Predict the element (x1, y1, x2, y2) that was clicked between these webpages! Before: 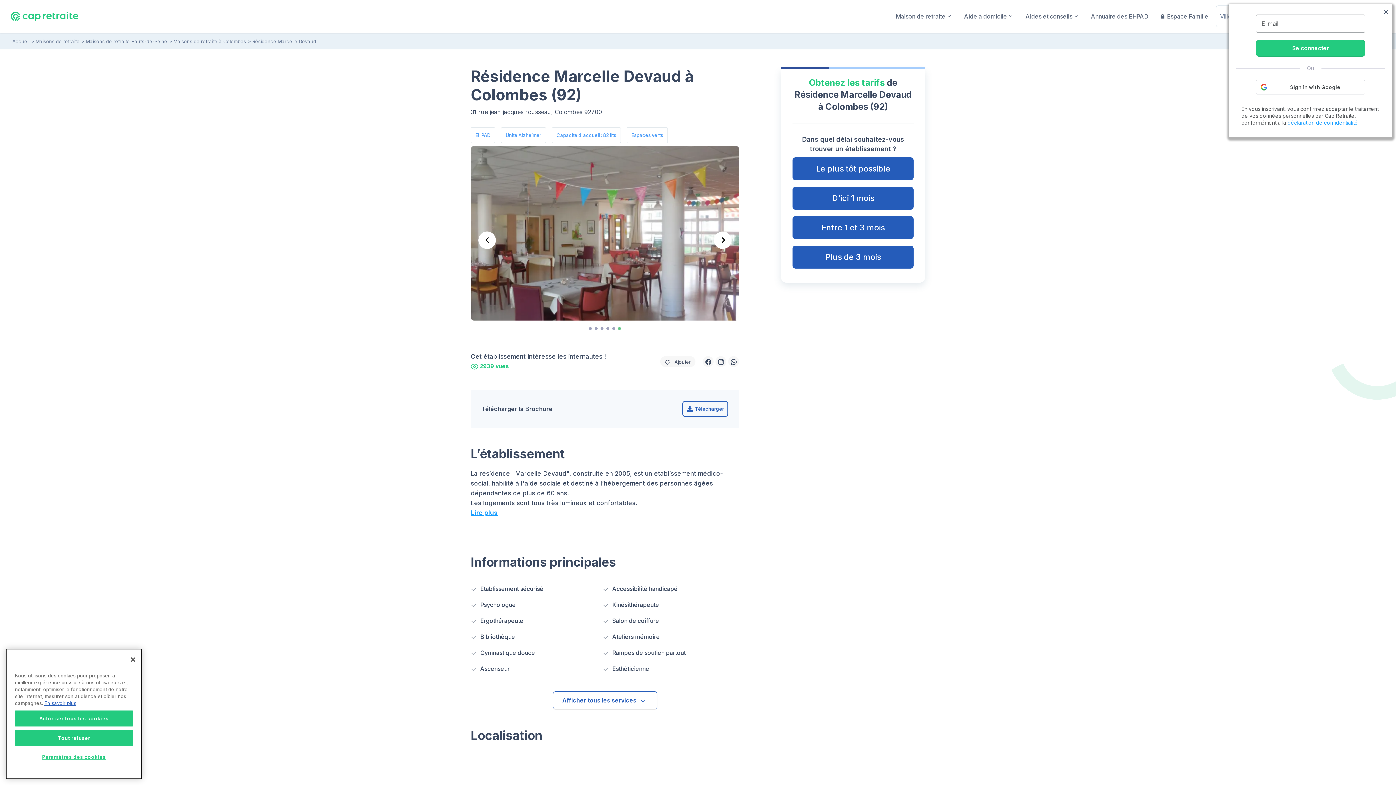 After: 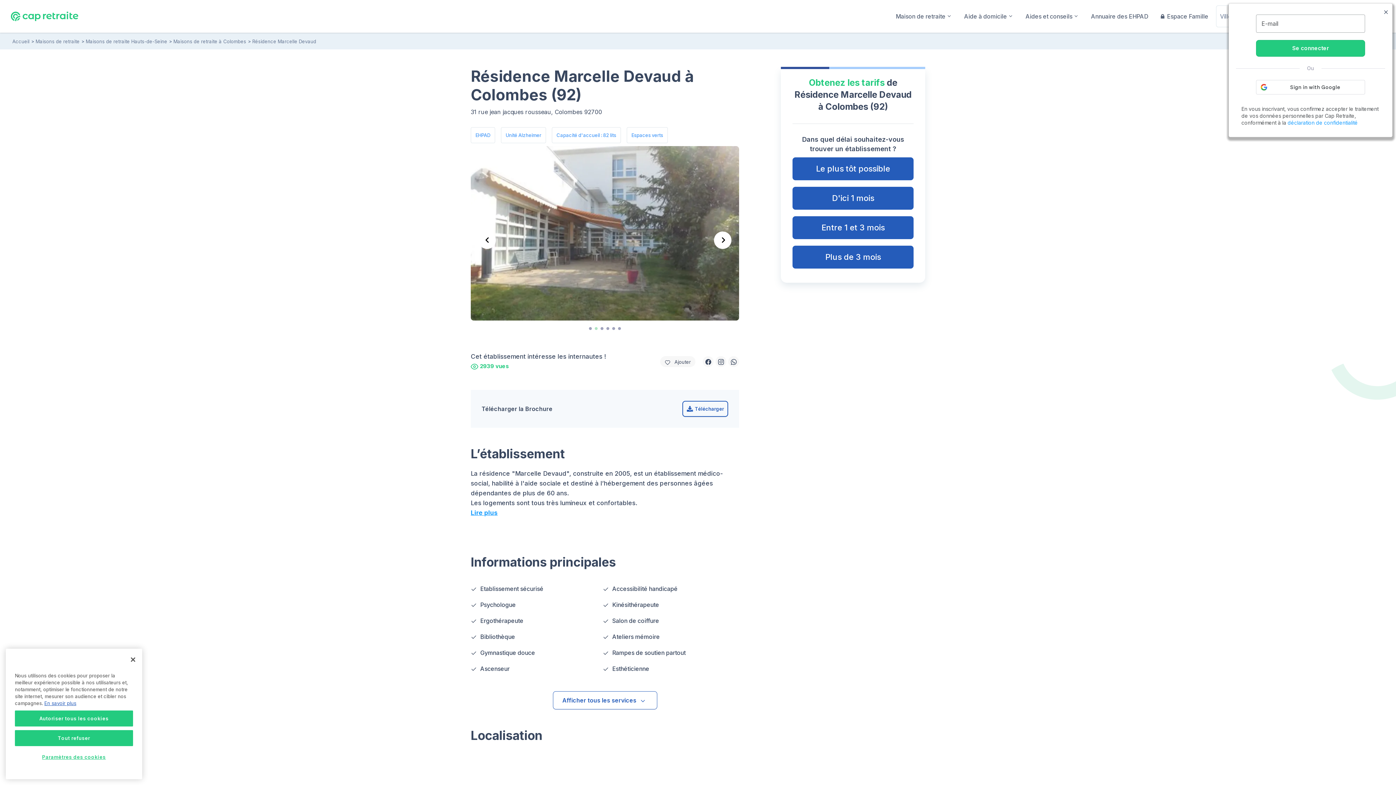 Action: label: Go to slide 2 bbox: (594, 327, 597, 330)